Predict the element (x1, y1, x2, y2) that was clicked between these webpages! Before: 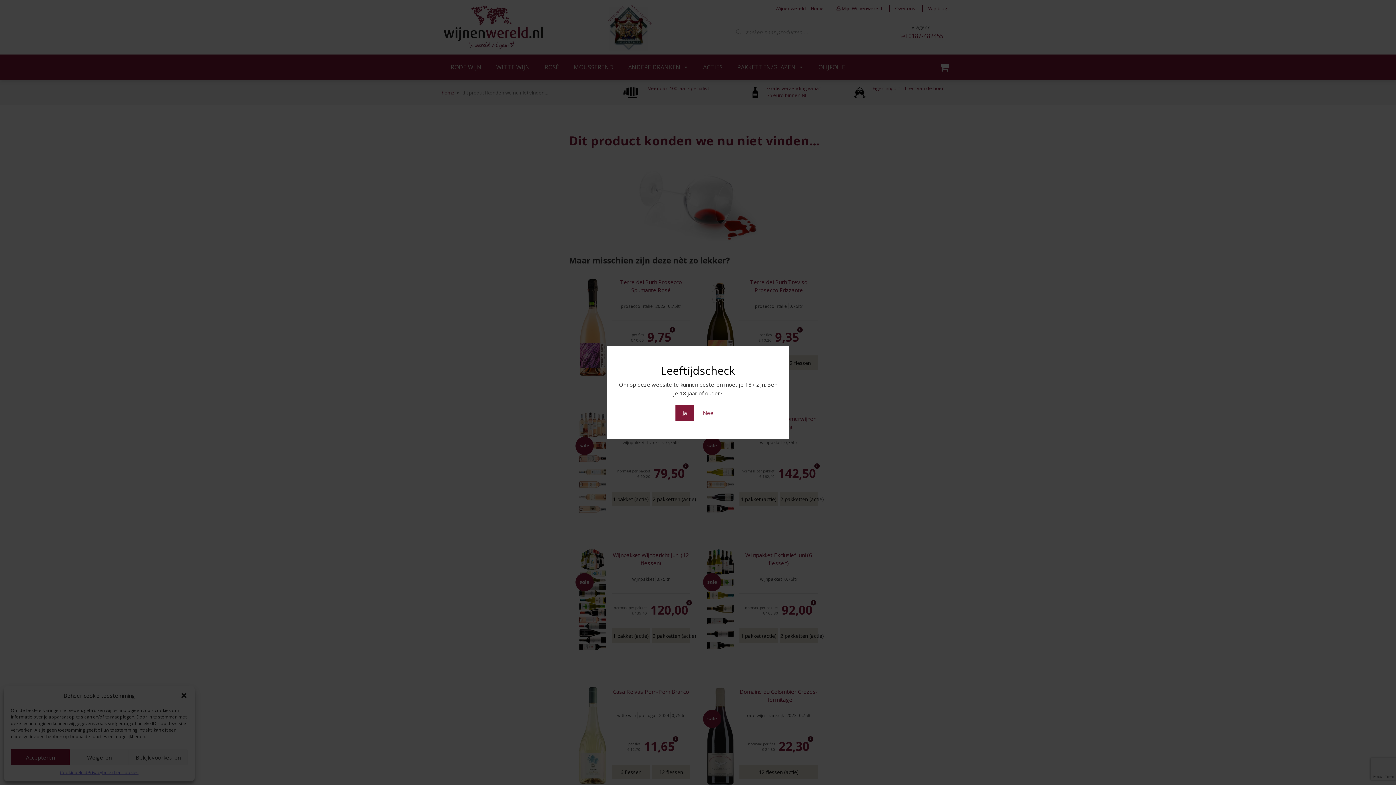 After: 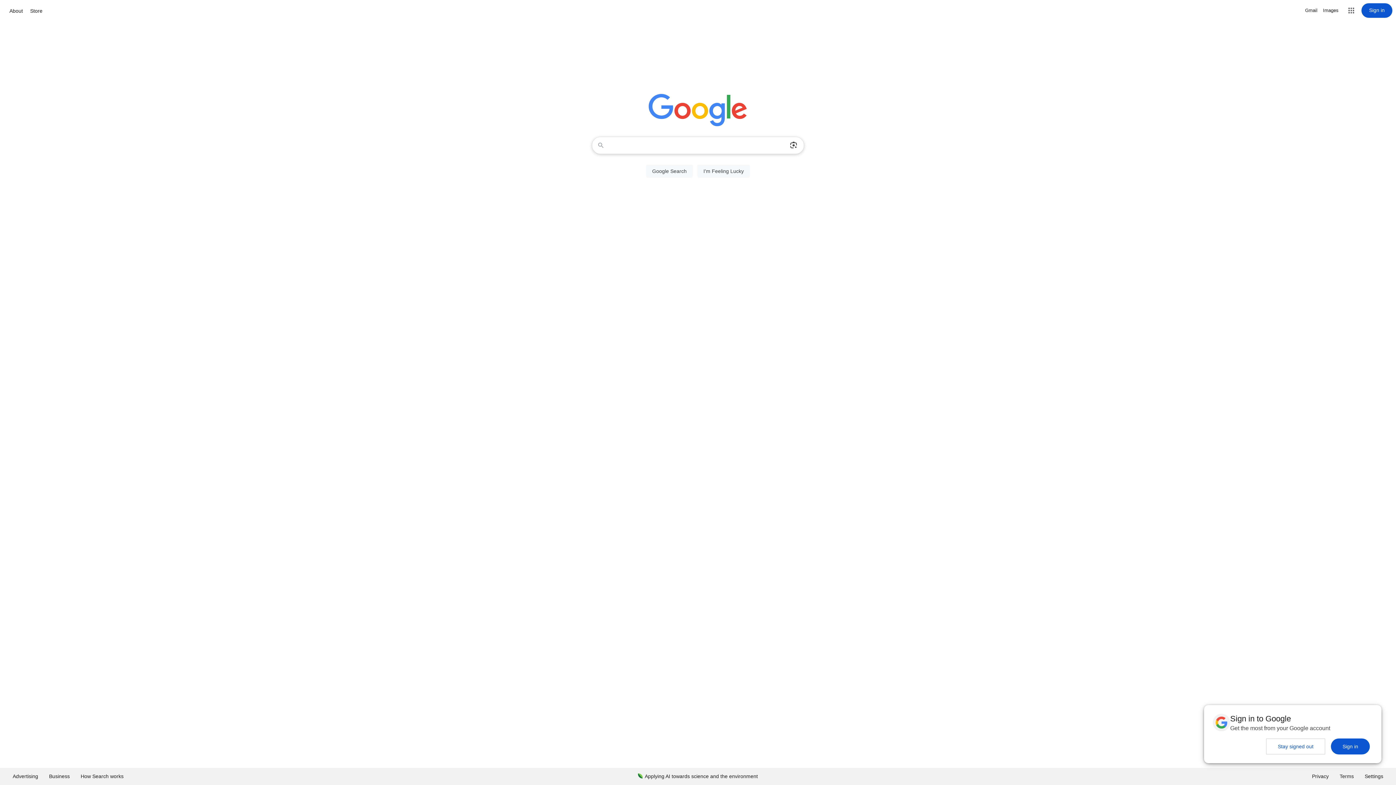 Action: label: Nee bbox: (695, 404, 720, 420)